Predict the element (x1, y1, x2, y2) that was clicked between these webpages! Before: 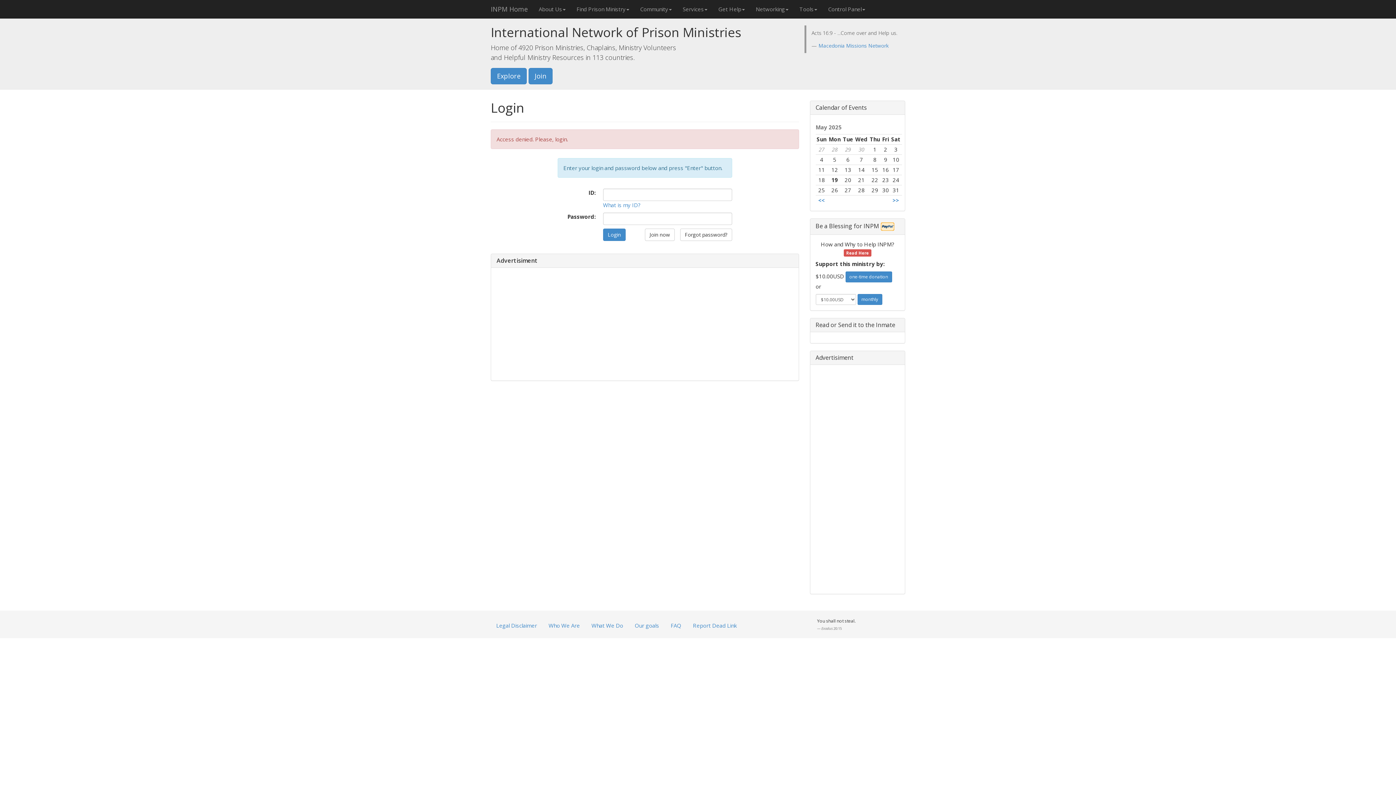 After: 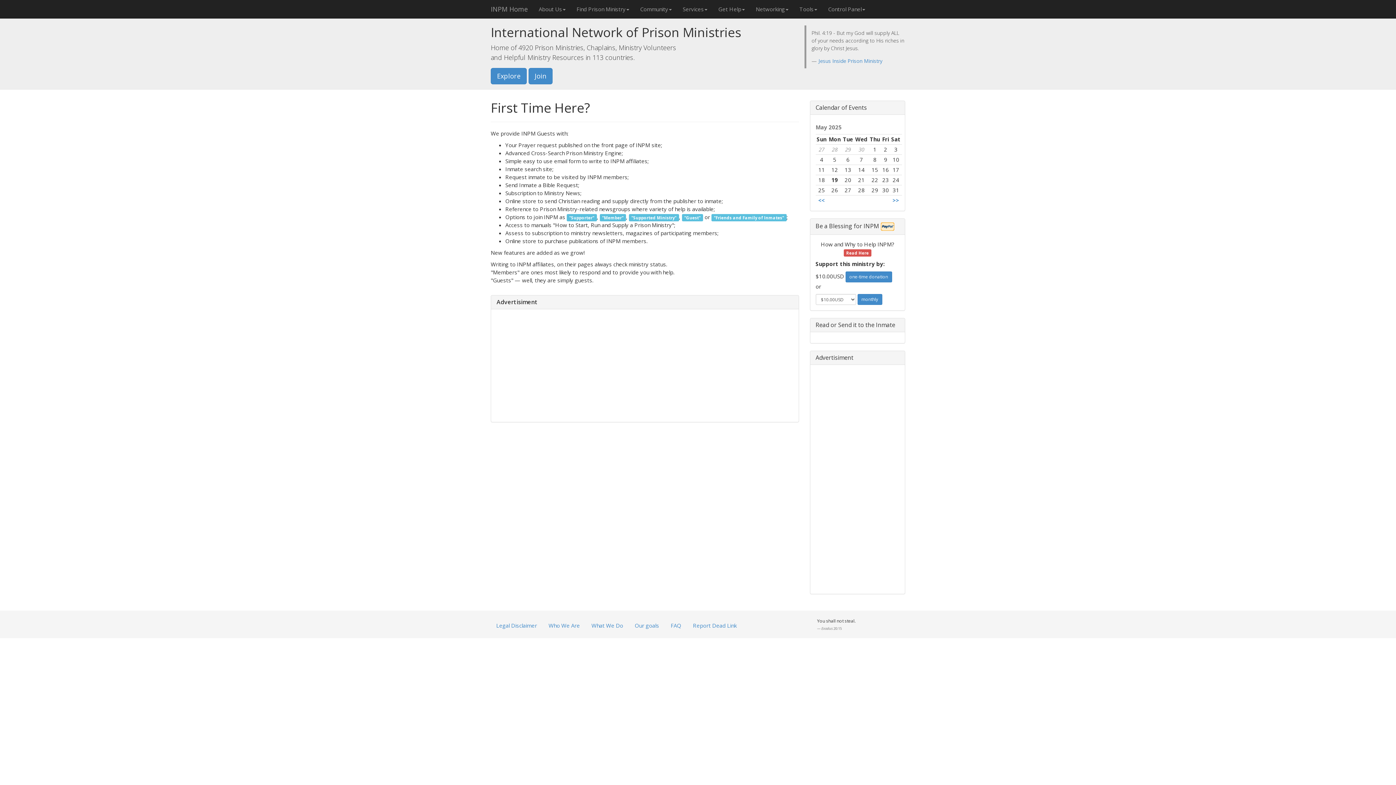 Action: bbox: (543, 618, 585, 633) label: Who We Are